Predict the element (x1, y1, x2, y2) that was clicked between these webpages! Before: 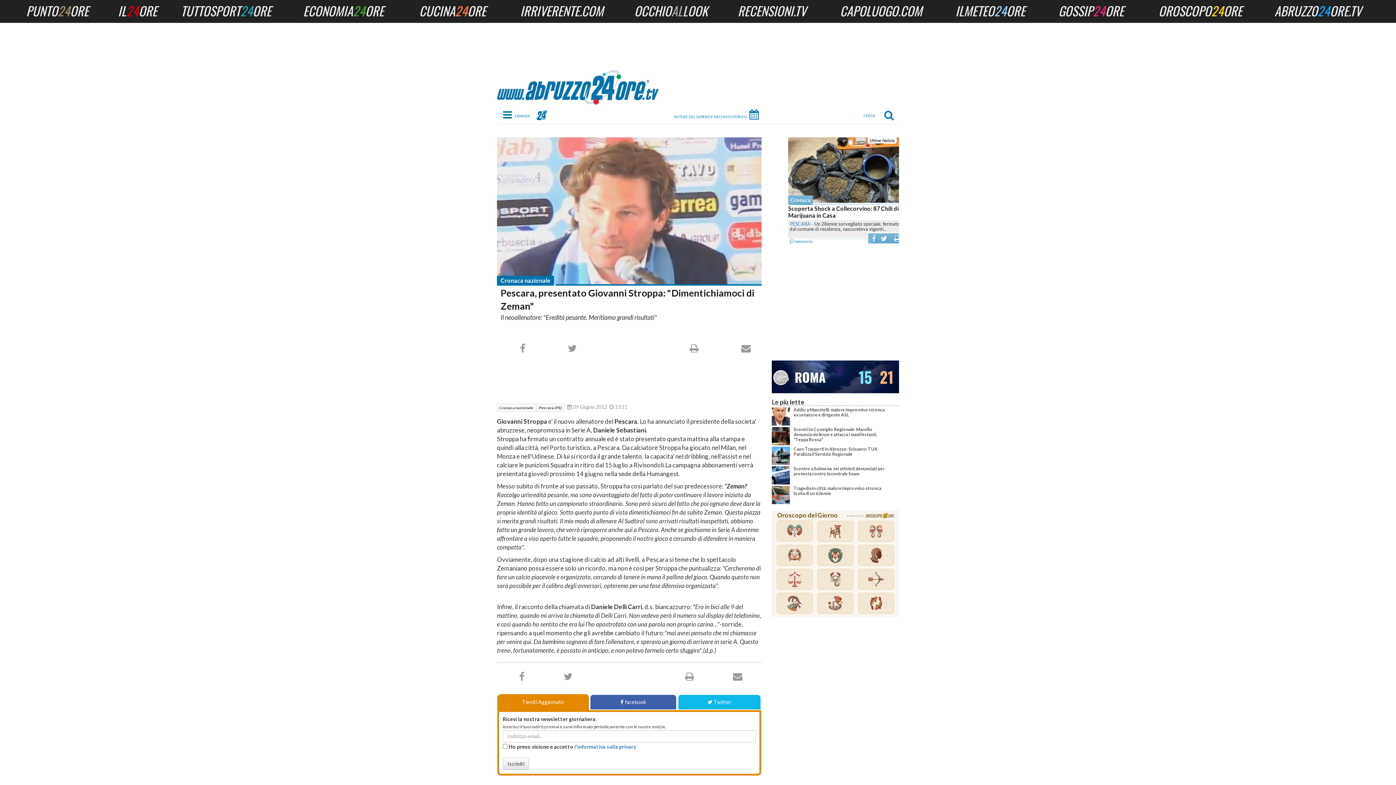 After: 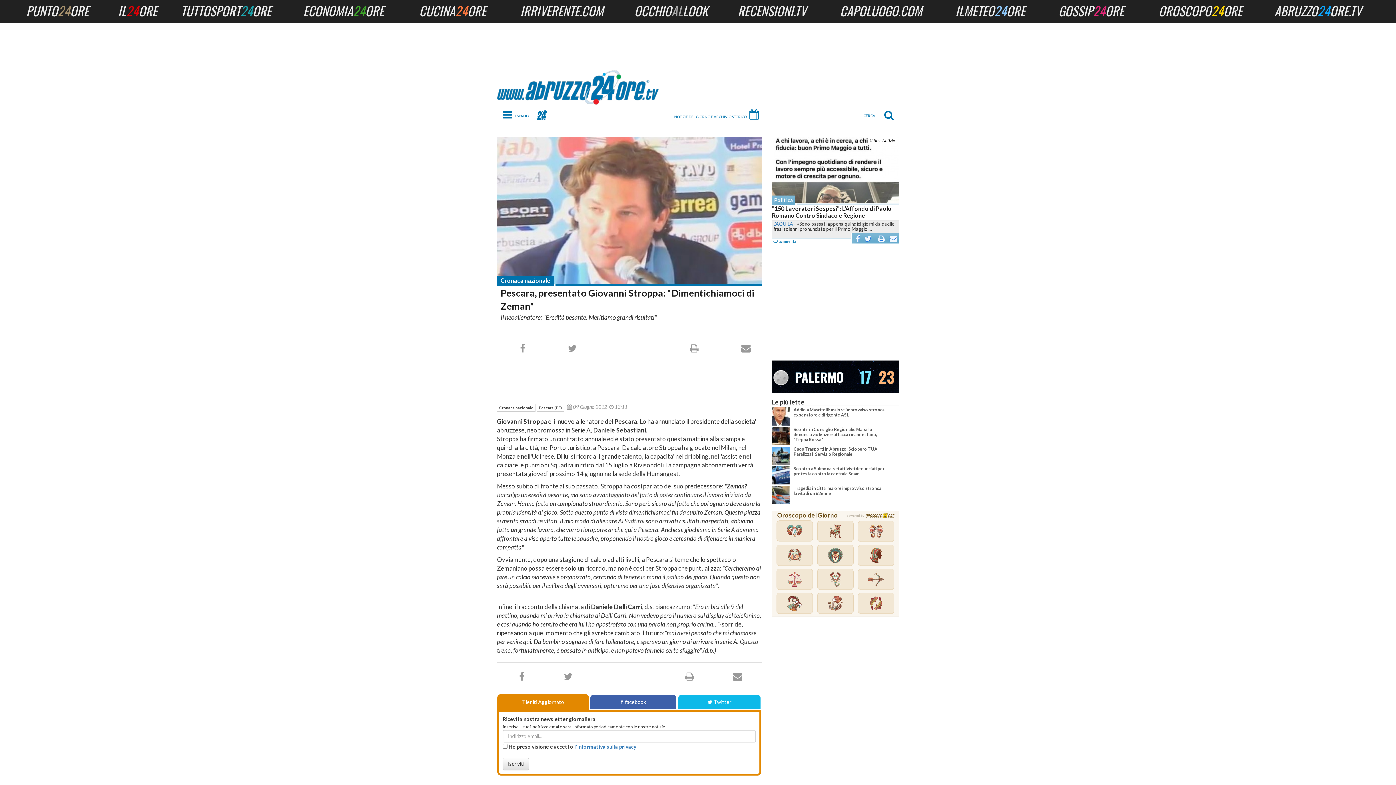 Action: bbox: (668, 341, 720, 355)